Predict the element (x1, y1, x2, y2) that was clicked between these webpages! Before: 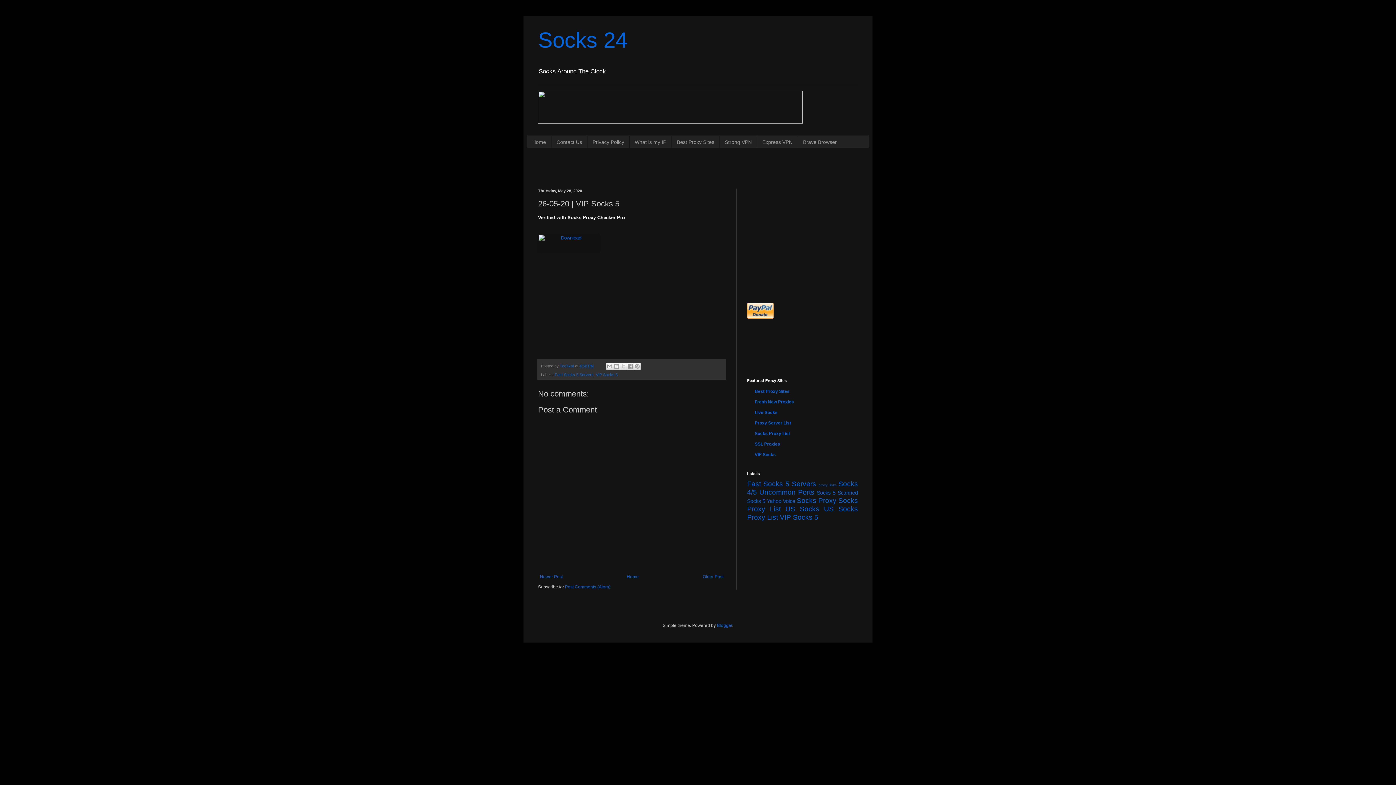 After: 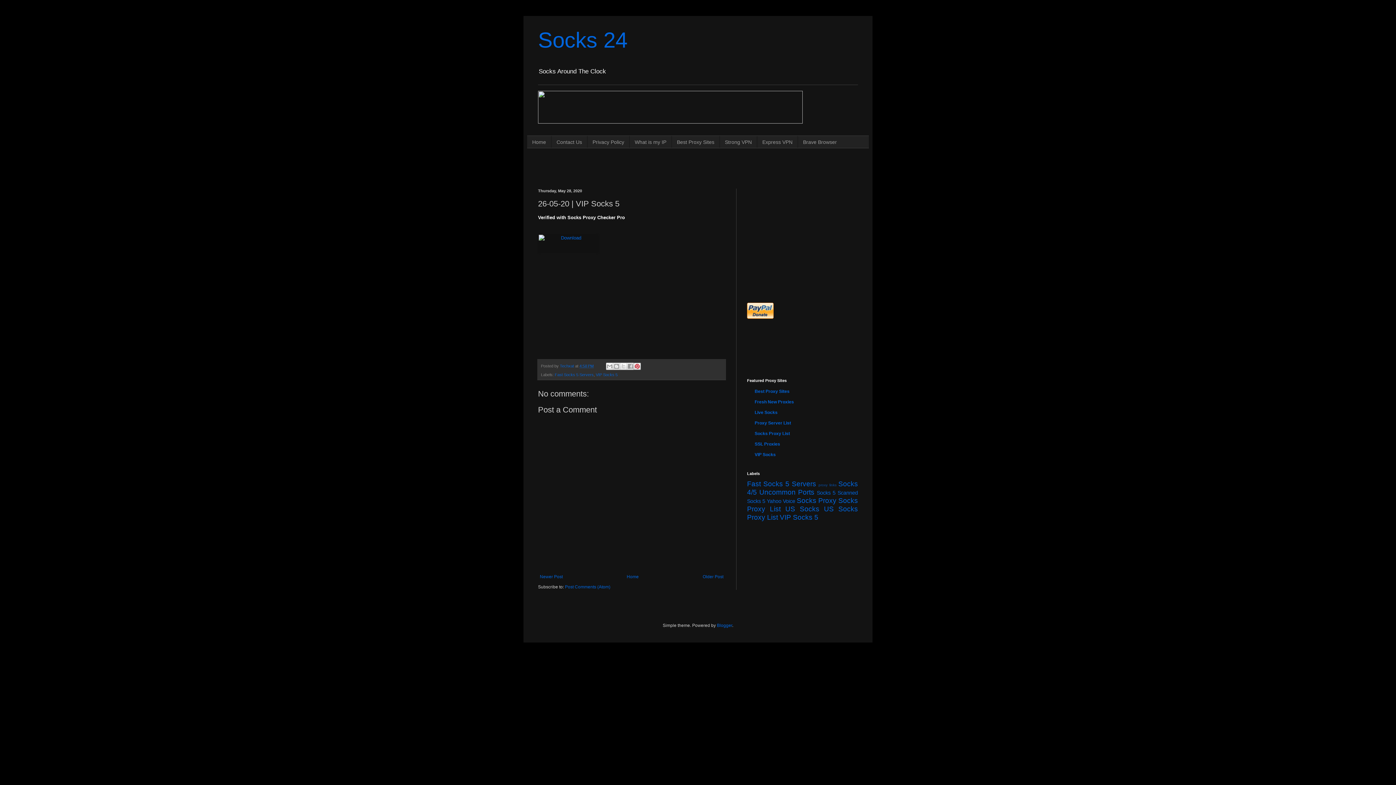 Action: bbox: (633, 363, 641, 370) label: Share to Pinterest